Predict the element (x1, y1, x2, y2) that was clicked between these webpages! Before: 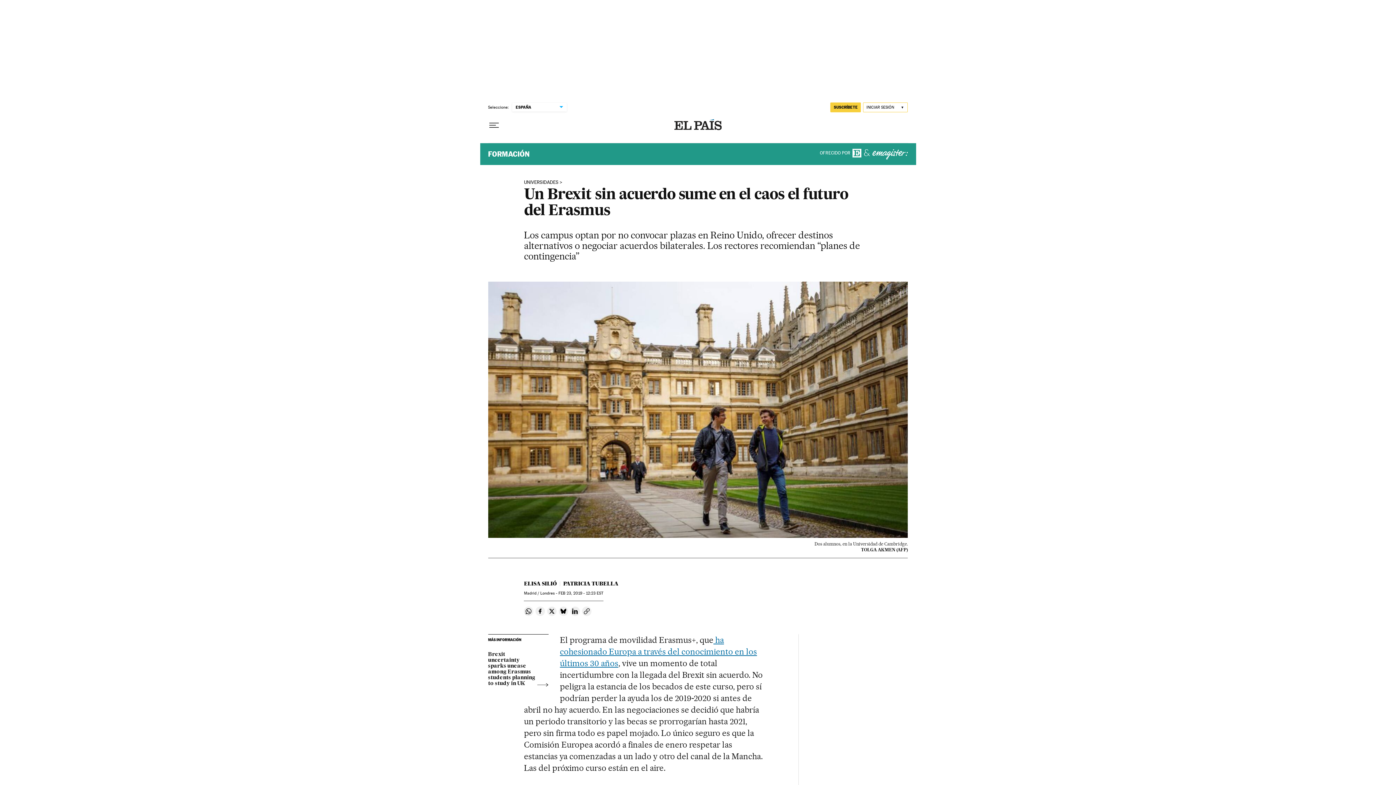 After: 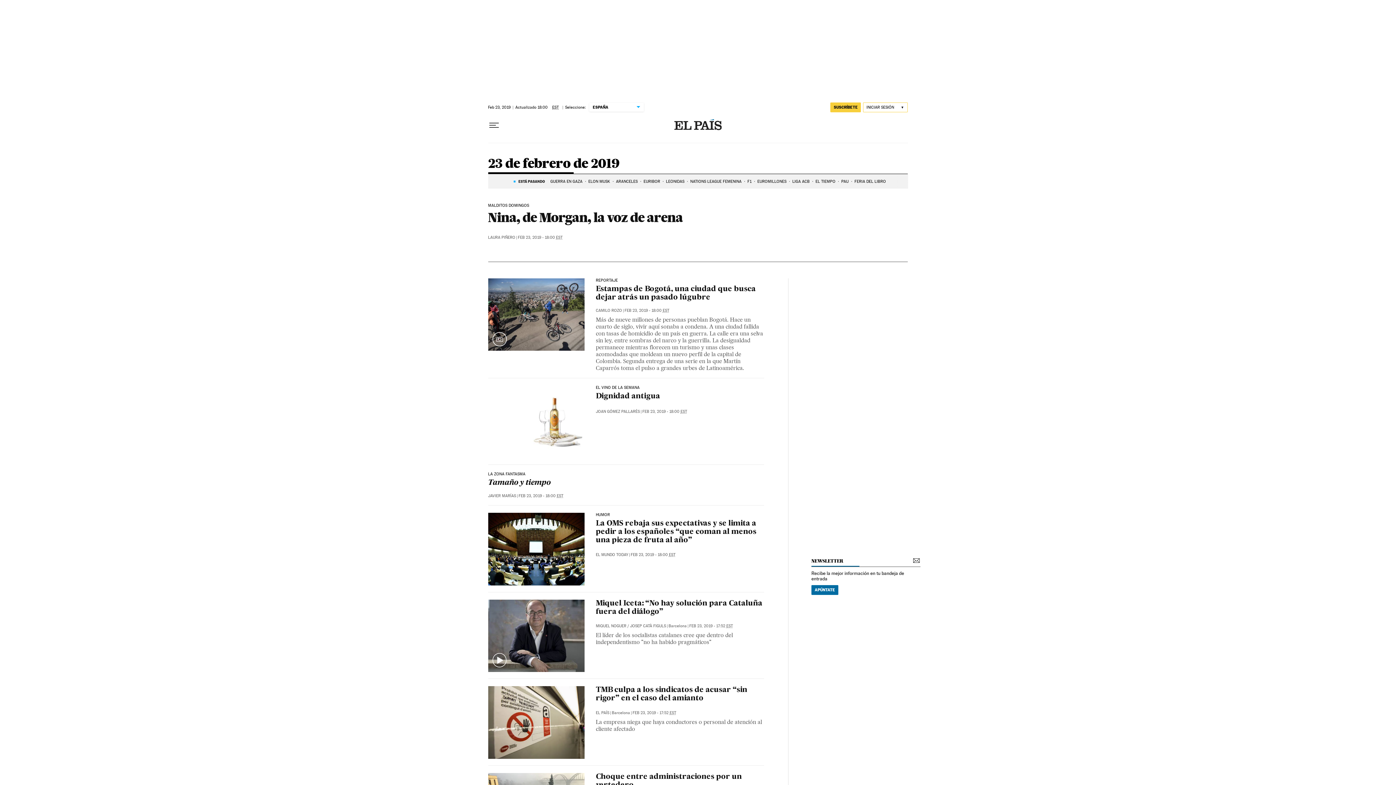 Action: label: FEB 23, 2019 - 12:23 EST bbox: (558, 591, 603, 596)